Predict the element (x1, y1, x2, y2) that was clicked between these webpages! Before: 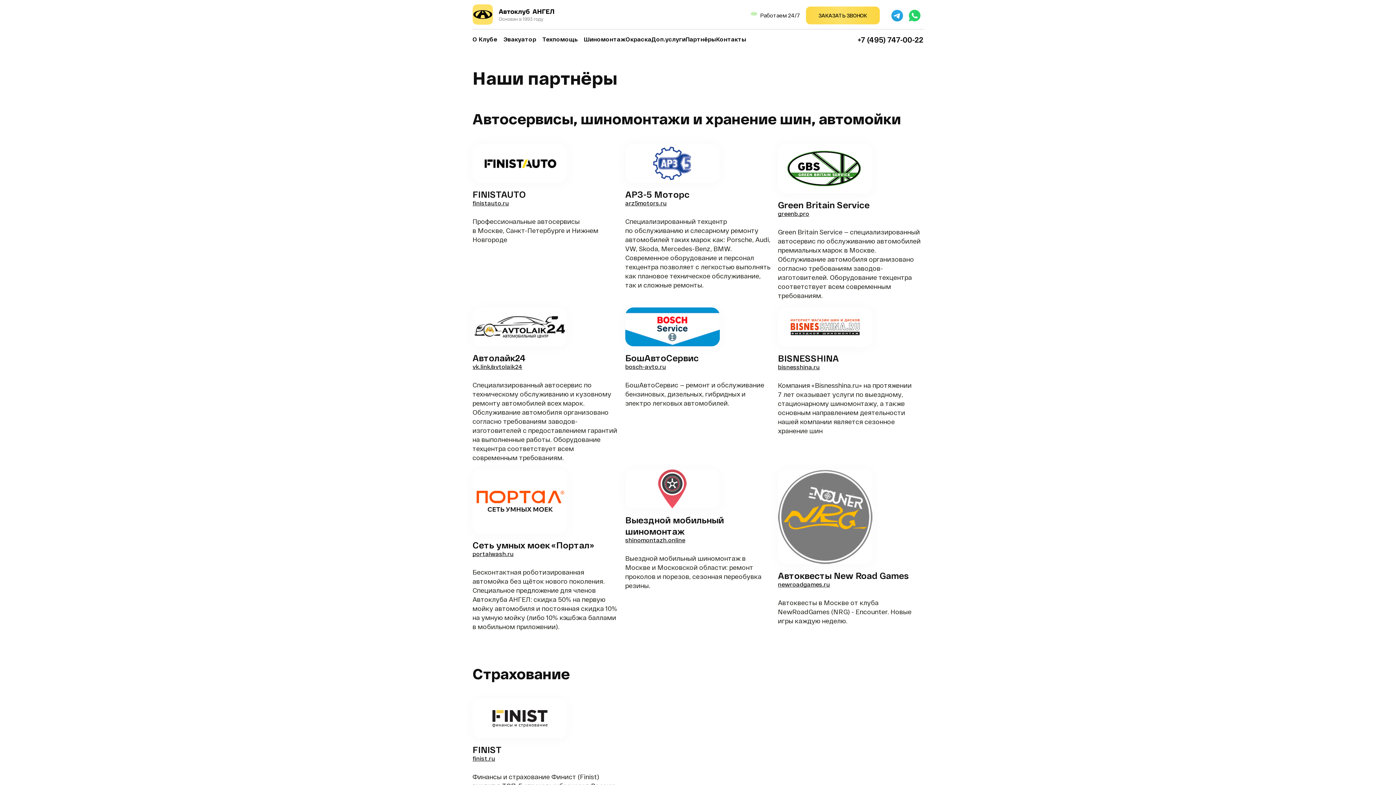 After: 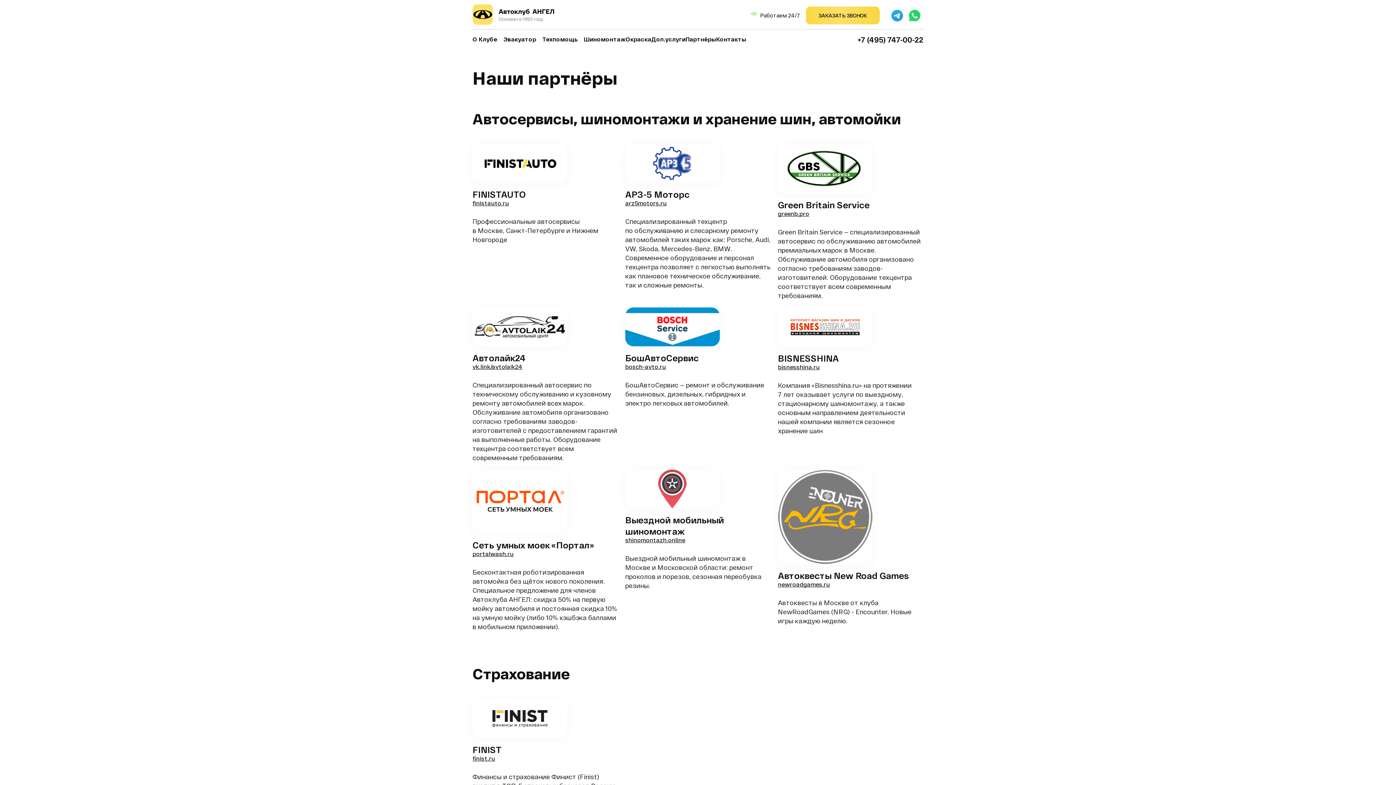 Action: bbox: (472, 531, 567, 539)